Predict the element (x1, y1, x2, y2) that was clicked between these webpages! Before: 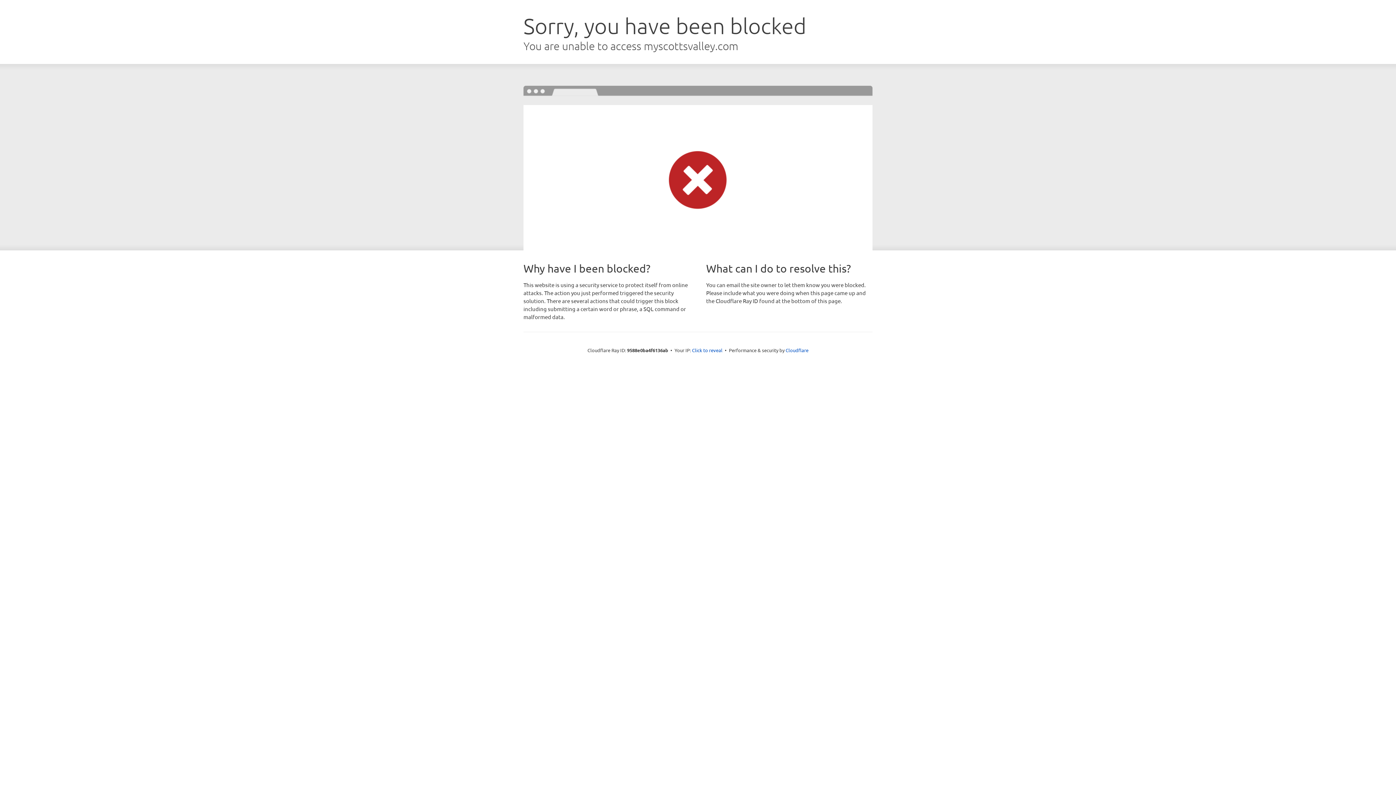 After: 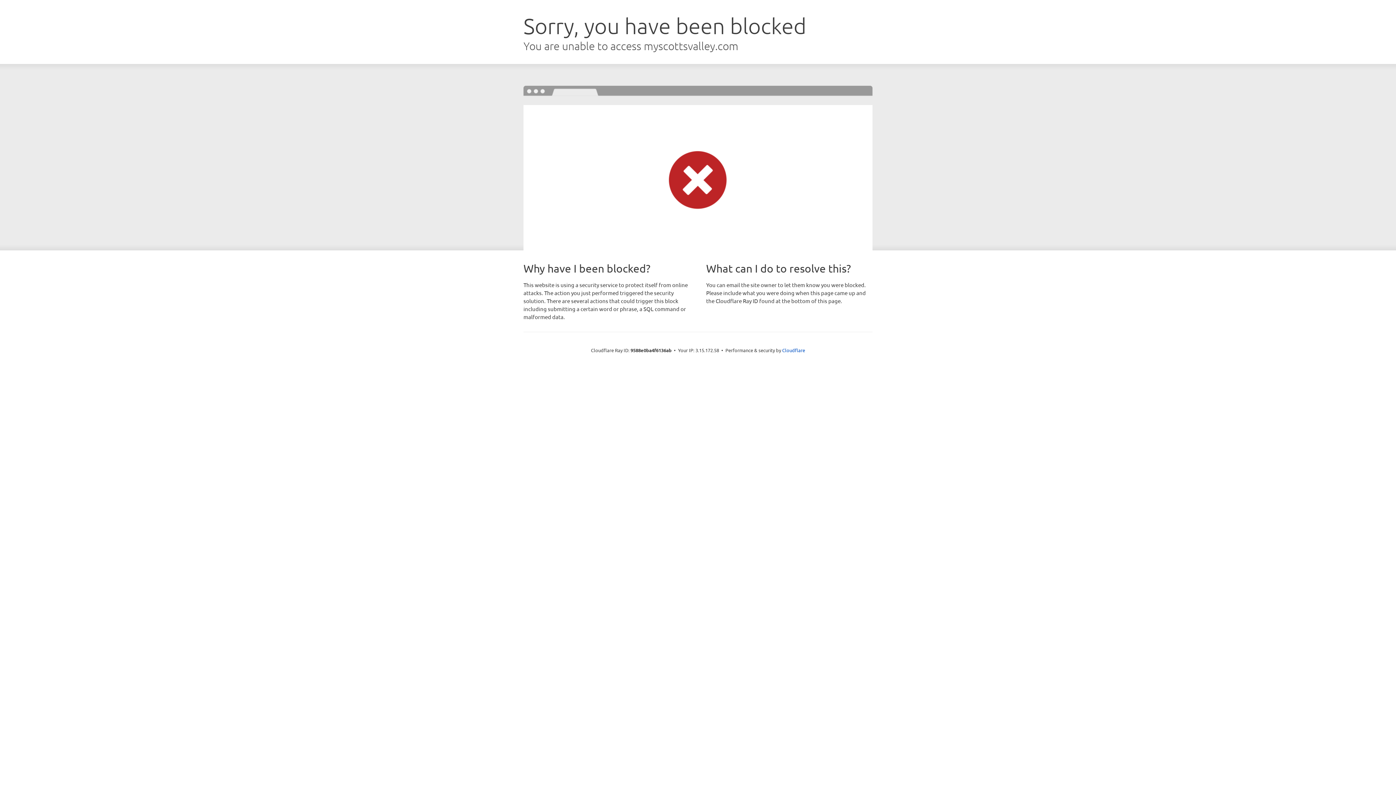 Action: bbox: (692, 346, 722, 353) label: Click to reveal